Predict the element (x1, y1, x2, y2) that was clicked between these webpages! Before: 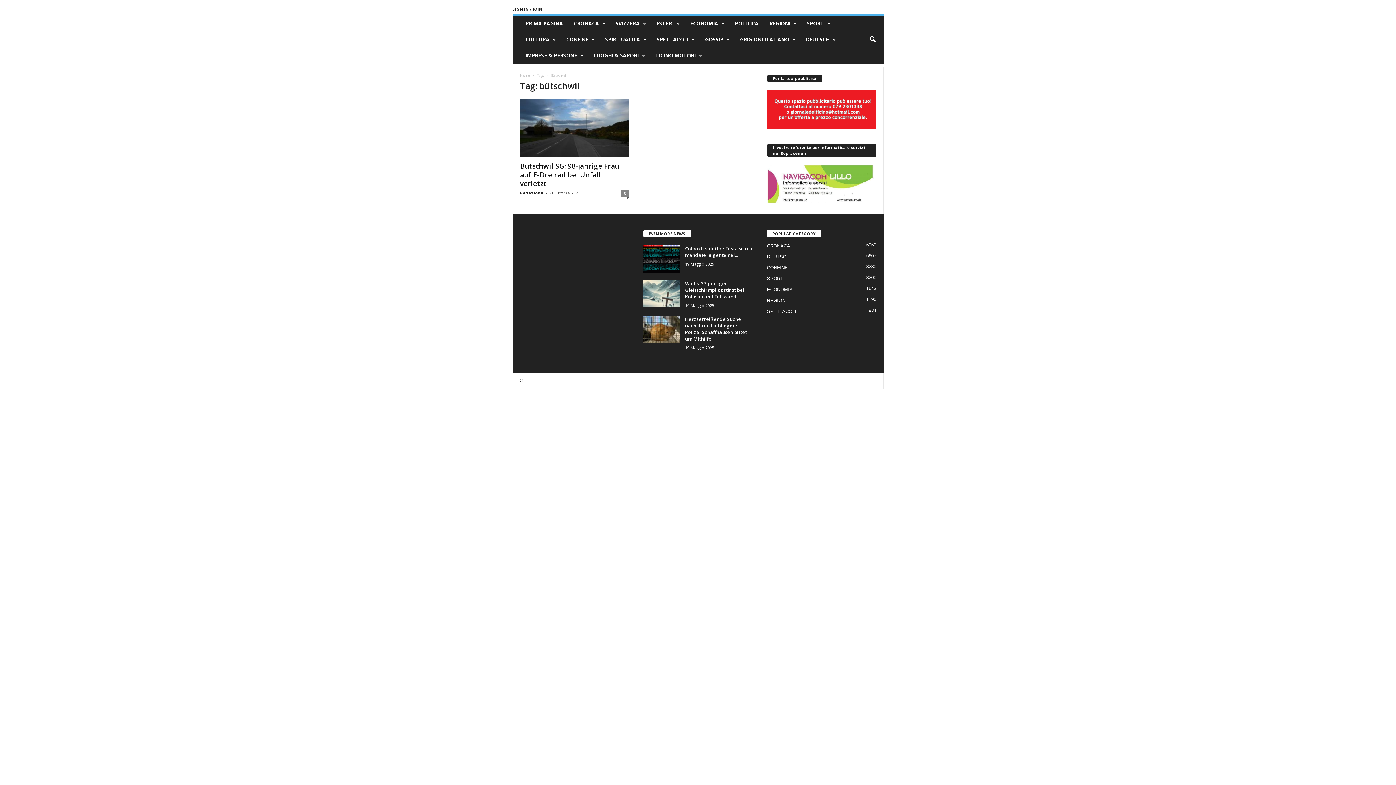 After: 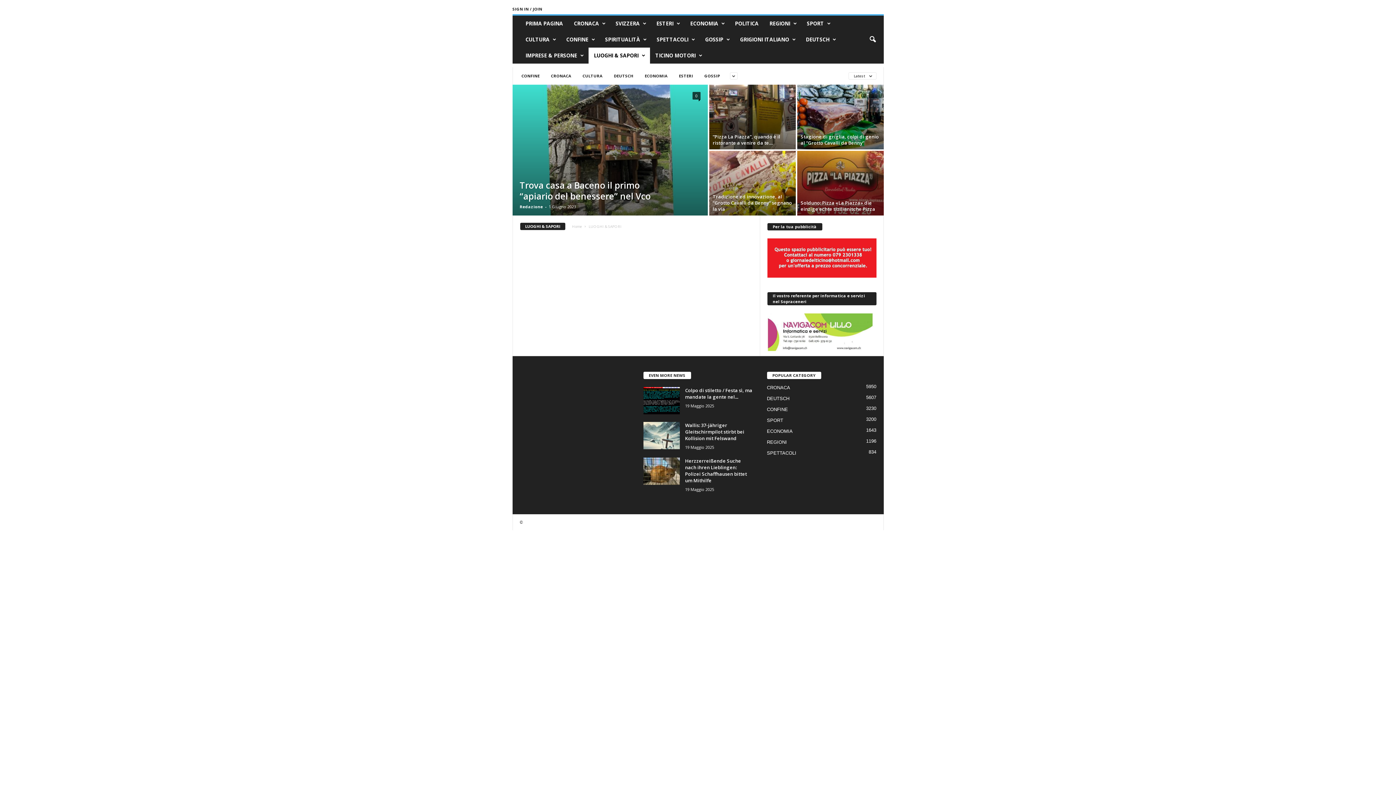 Action: label: LUOGHI & SAPORI bbox: (588, 47, 650, 63)